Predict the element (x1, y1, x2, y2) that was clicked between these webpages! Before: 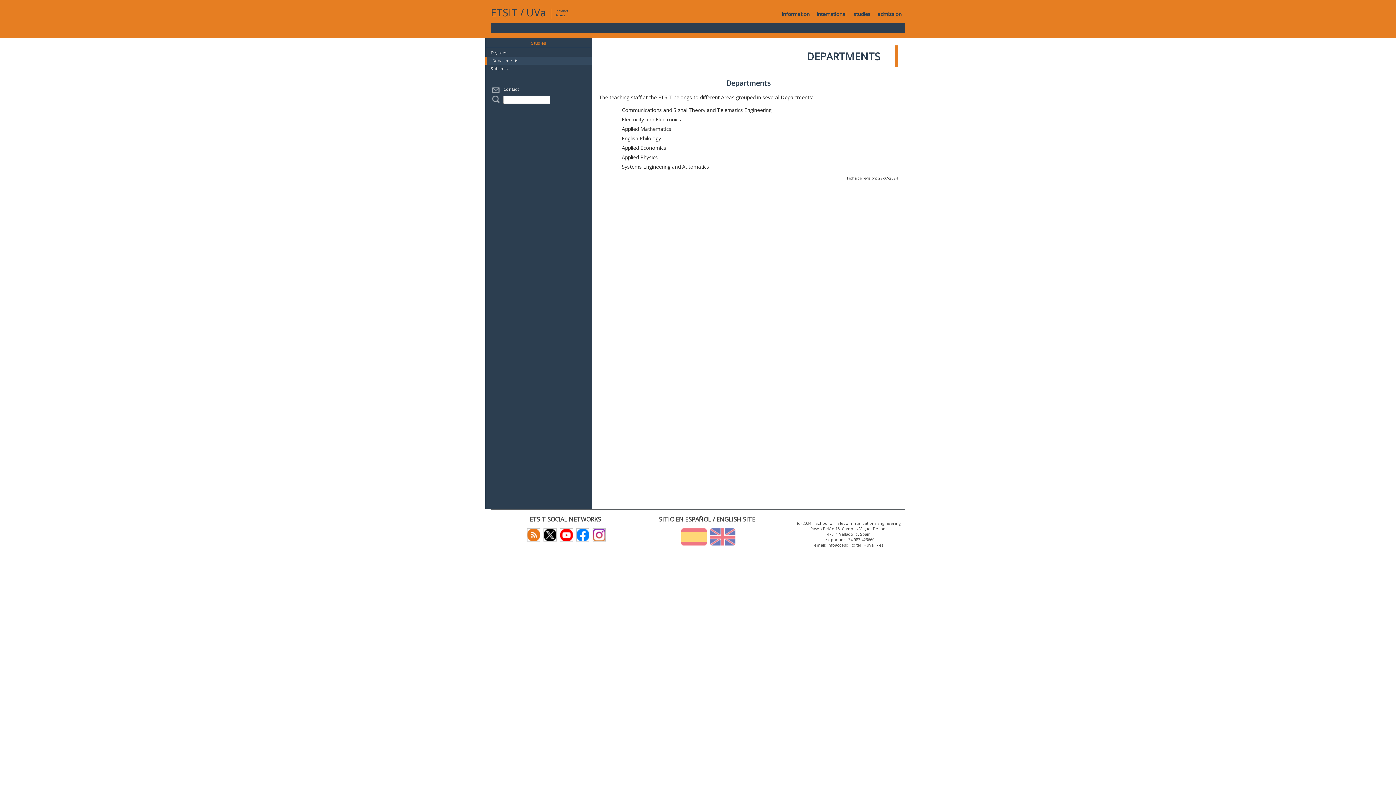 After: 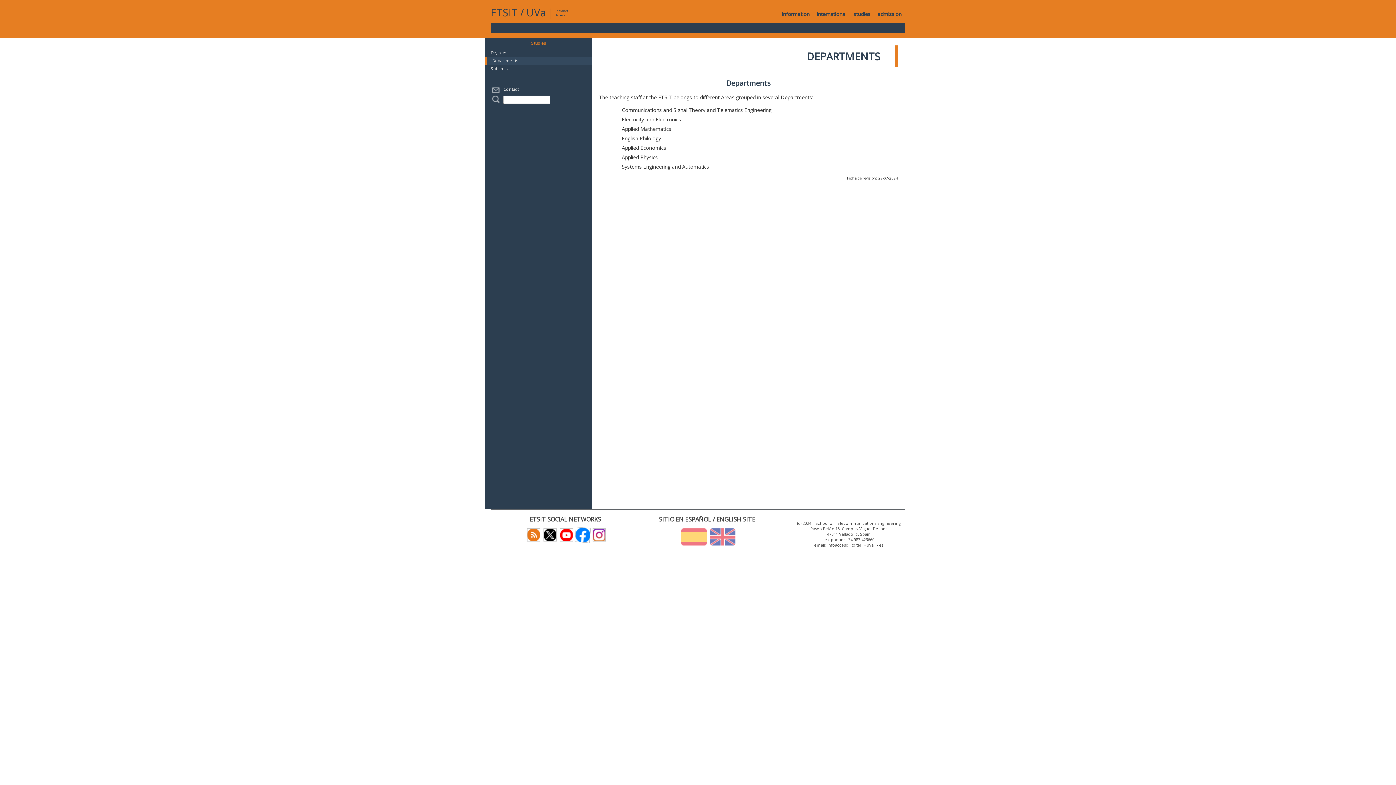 Action: bbox: (574, 531, 589, 537)